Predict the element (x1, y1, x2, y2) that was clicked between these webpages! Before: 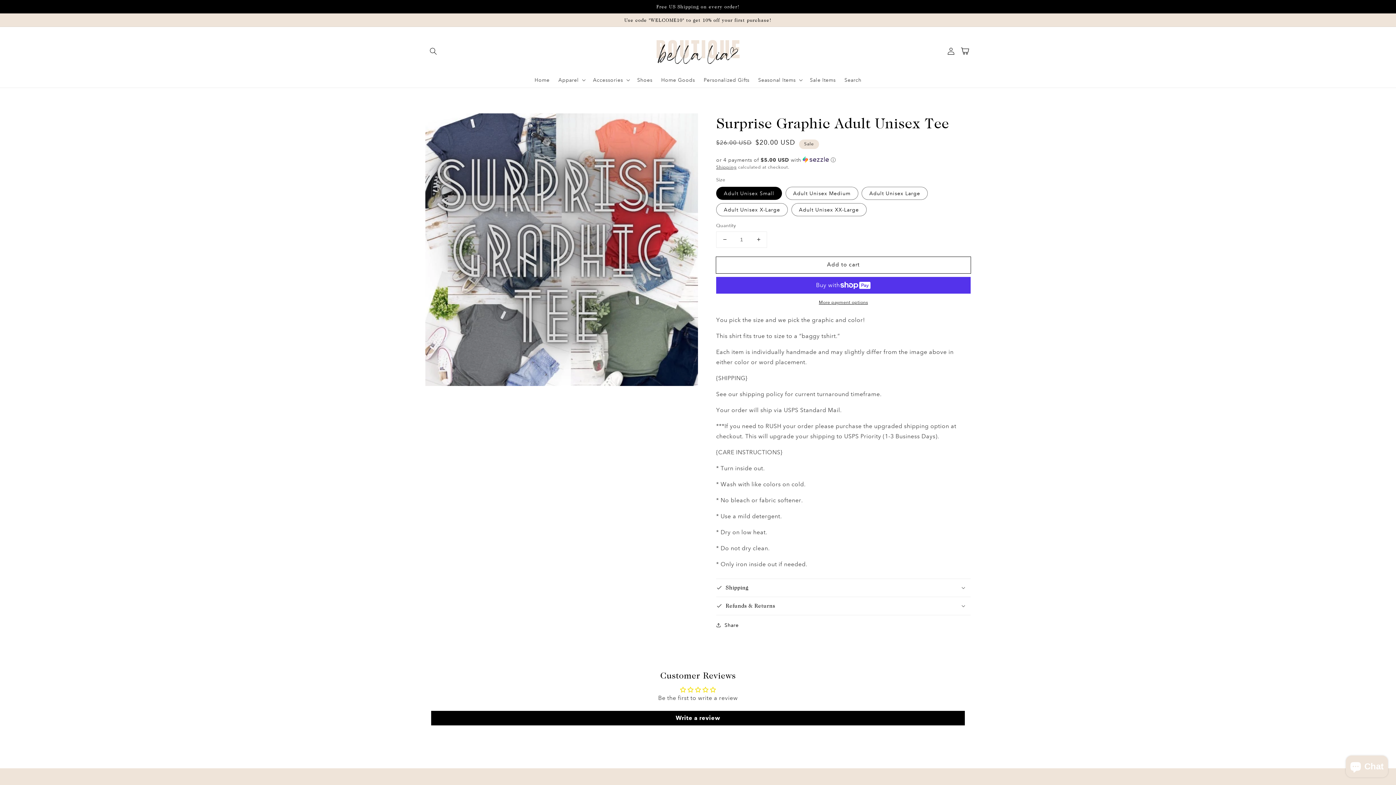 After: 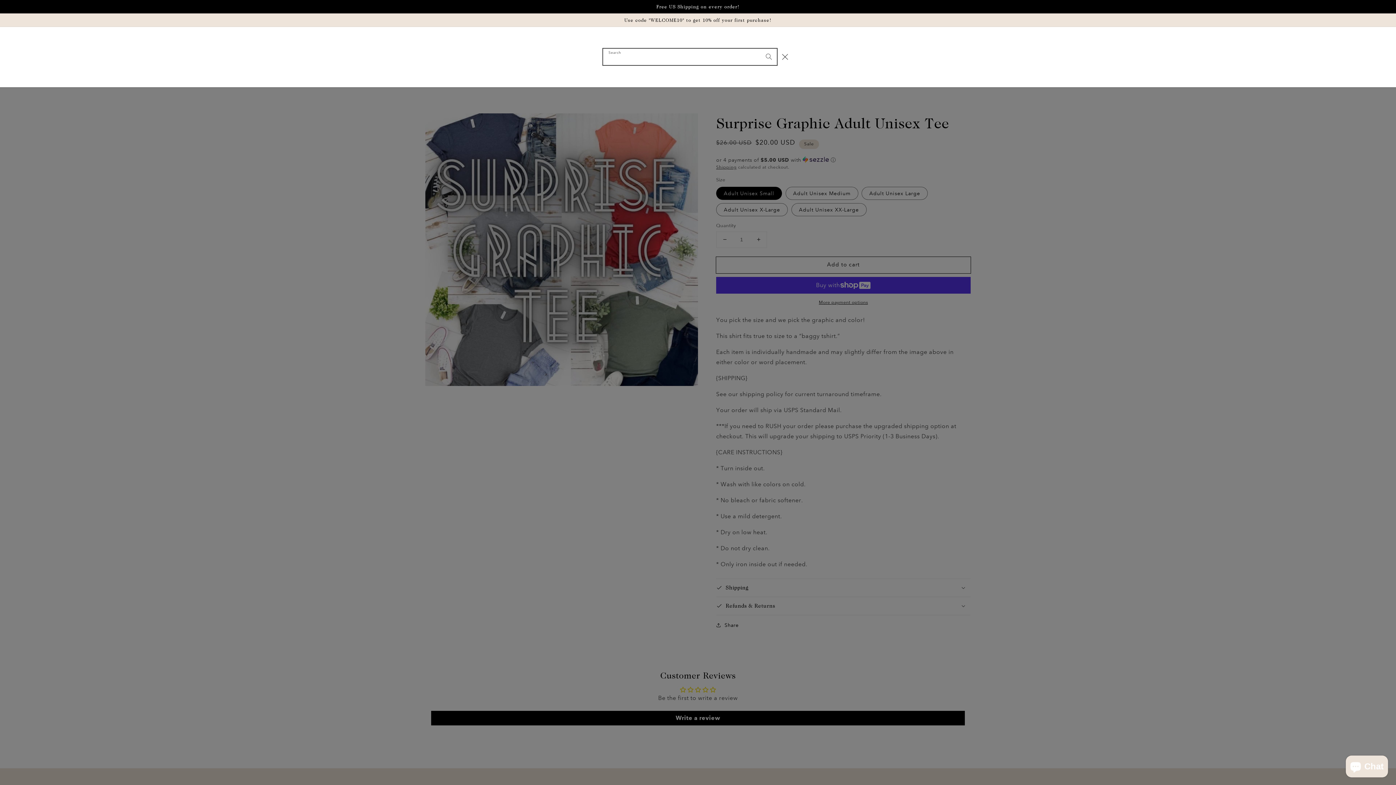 Action: bbox: (425, 43, 441, 59) label: Search